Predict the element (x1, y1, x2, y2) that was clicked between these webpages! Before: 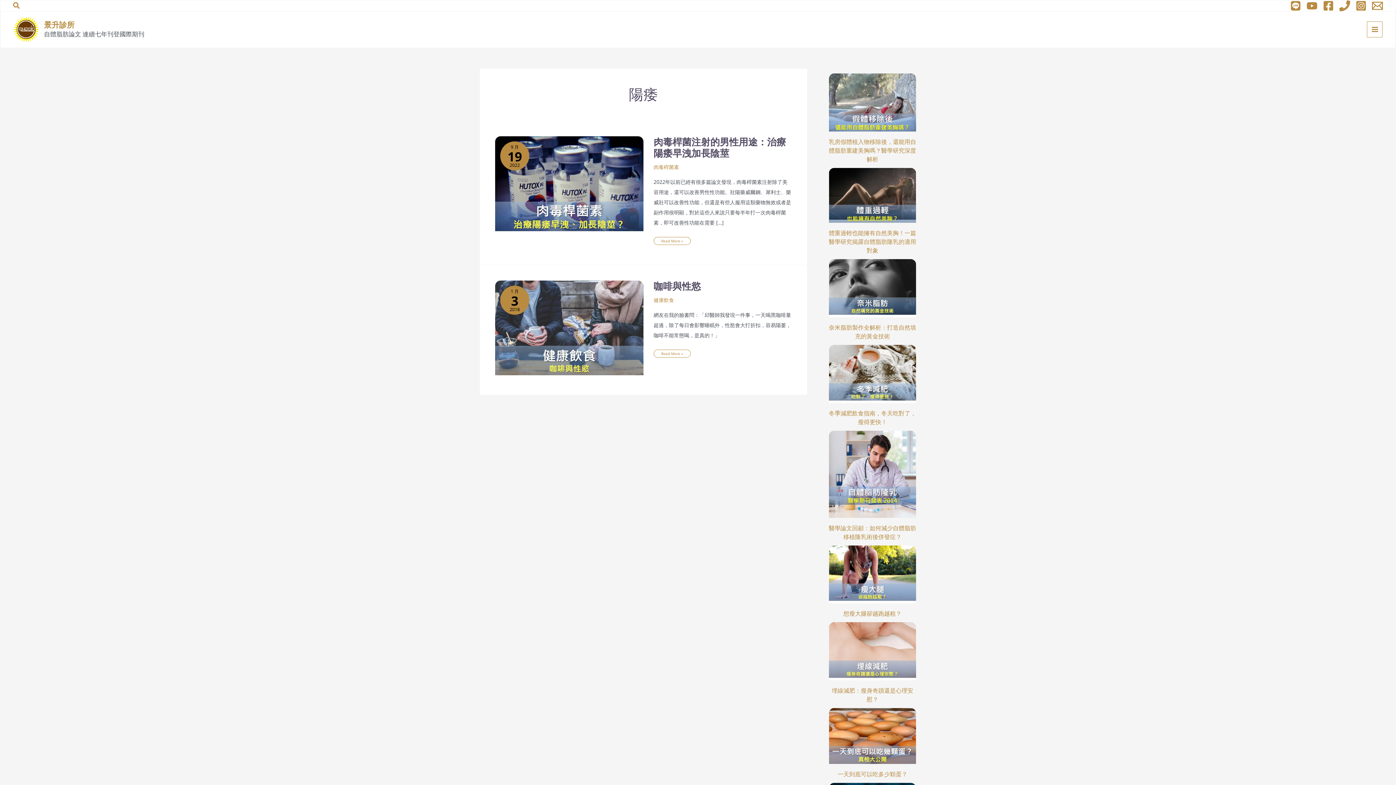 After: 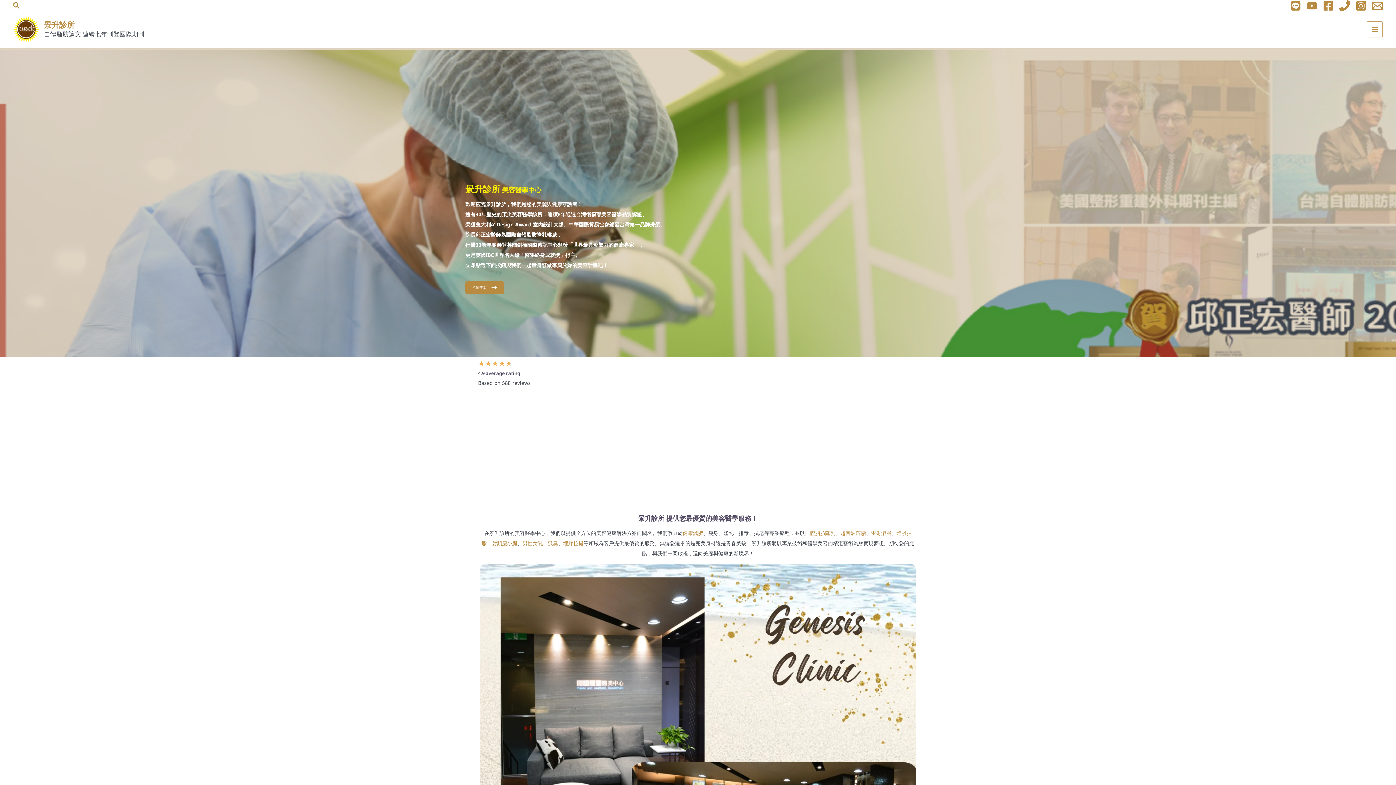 Action: bbox: (13, 25, 38, 32)